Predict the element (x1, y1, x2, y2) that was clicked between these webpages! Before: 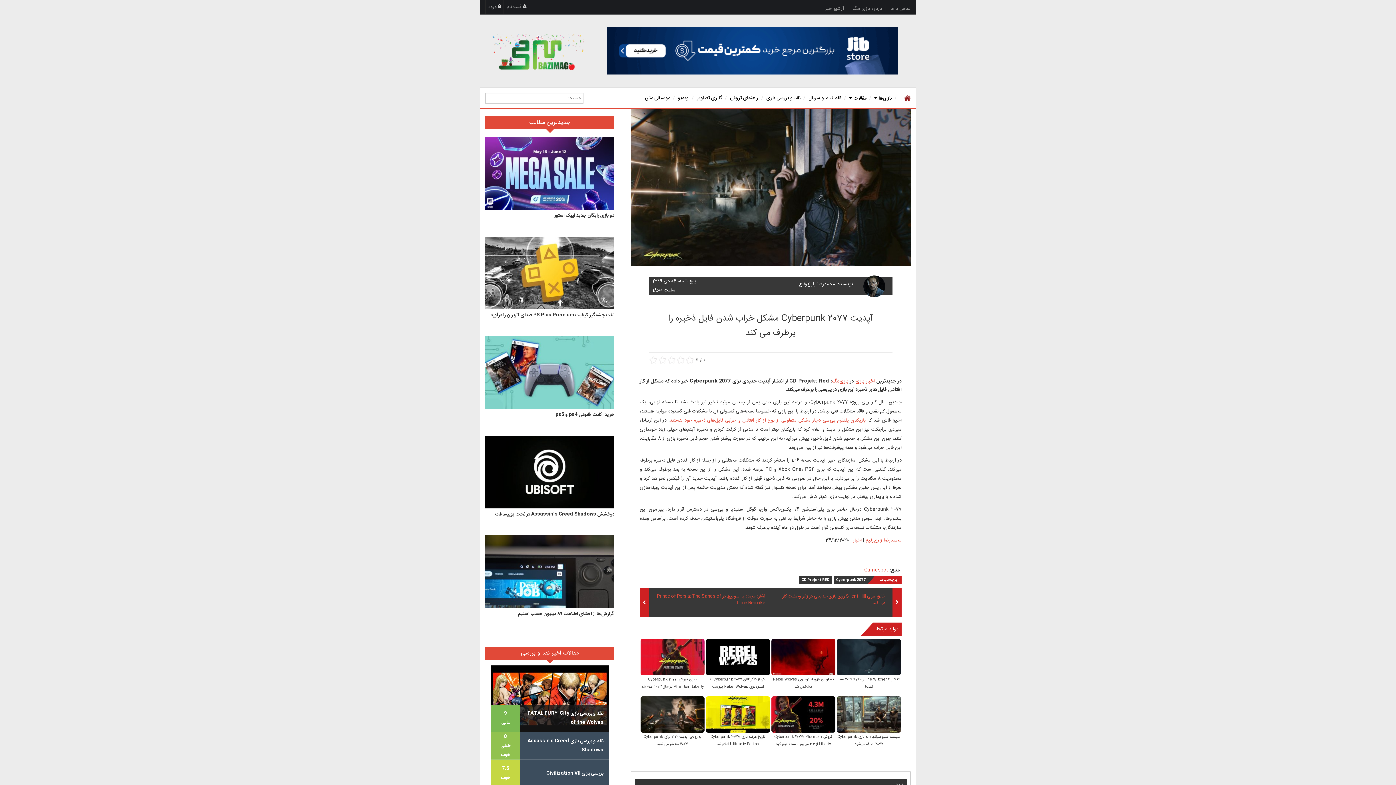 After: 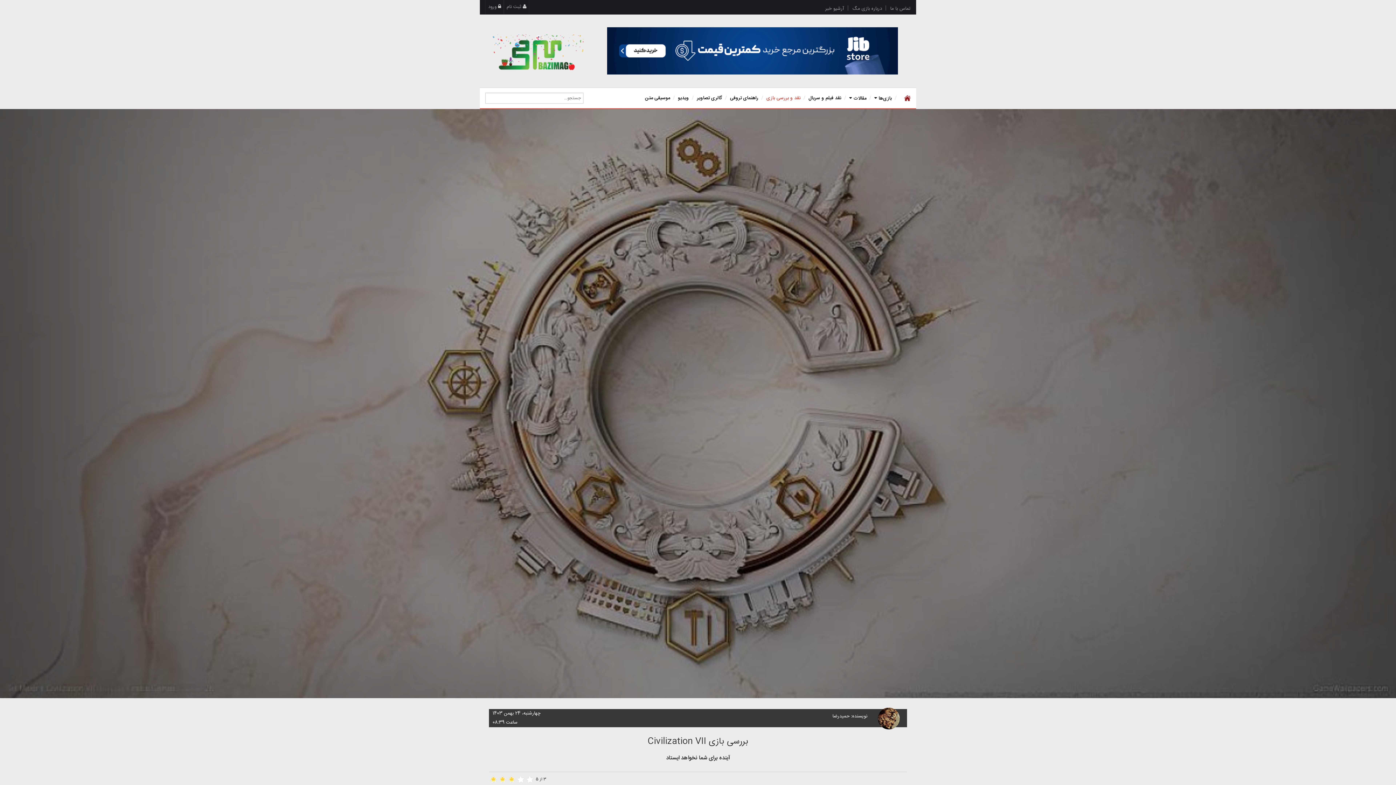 Action: bbox: (490, 760, 609, 787) label: بررسی بازی Civilization VII
7.5
خوب